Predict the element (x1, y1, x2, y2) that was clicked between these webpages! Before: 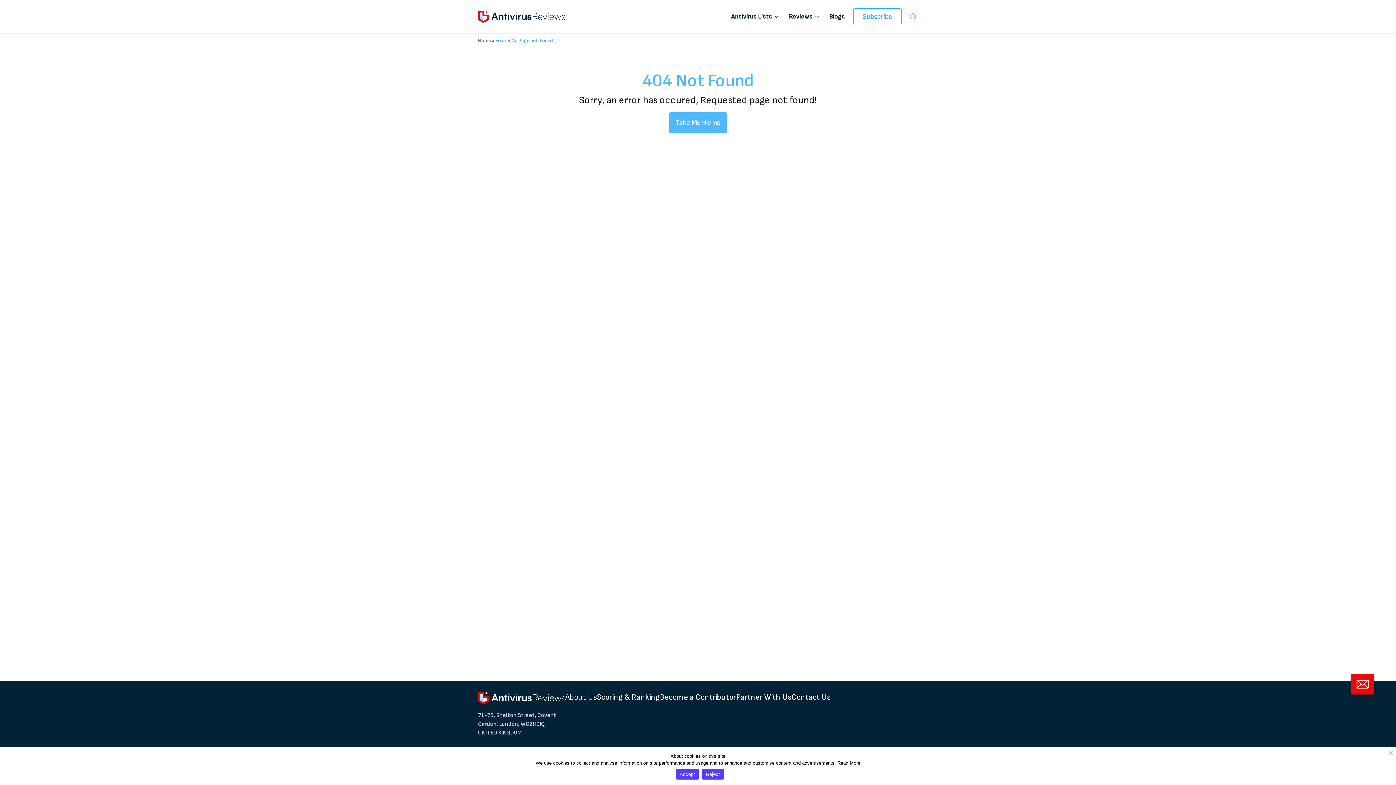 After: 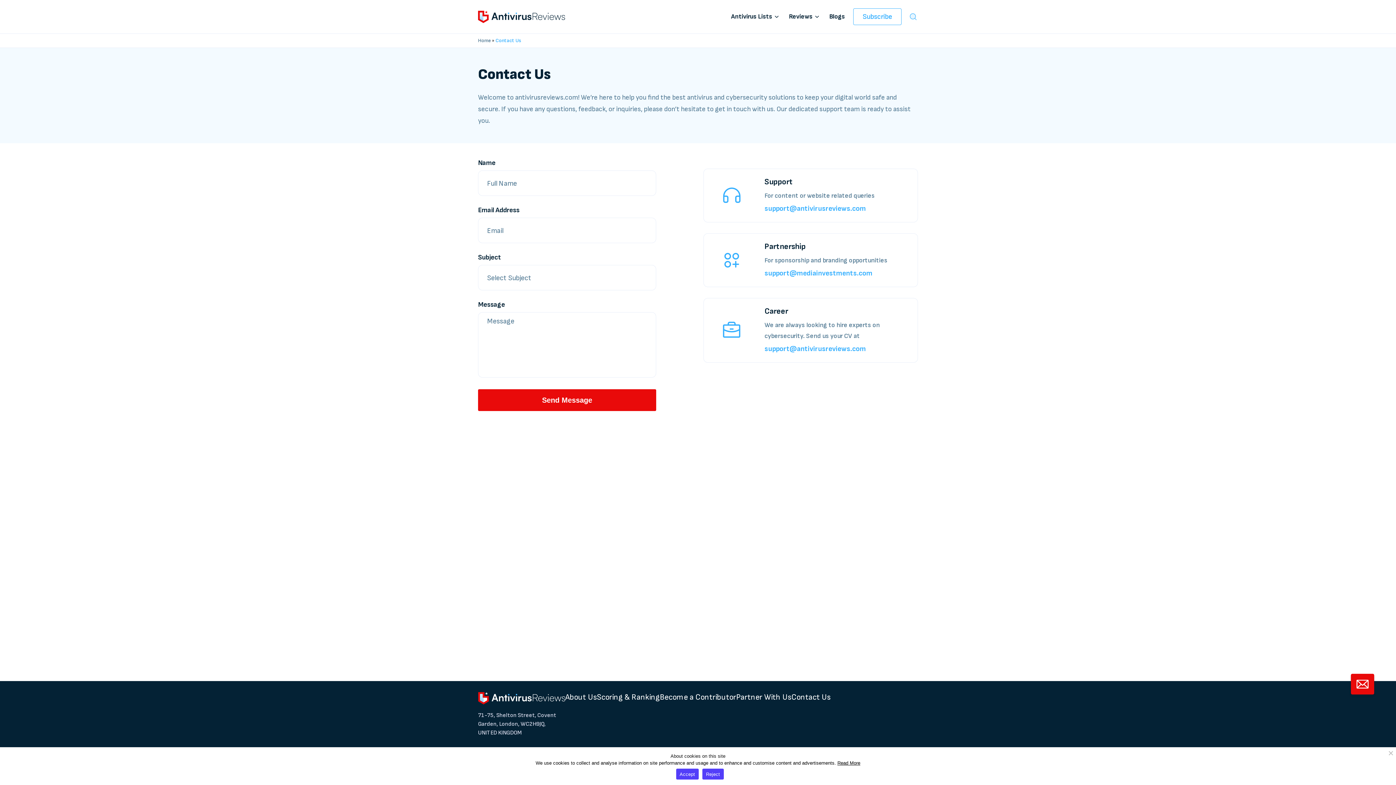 Action: bbox: (791, 692, 830, 703) label: Contact Us